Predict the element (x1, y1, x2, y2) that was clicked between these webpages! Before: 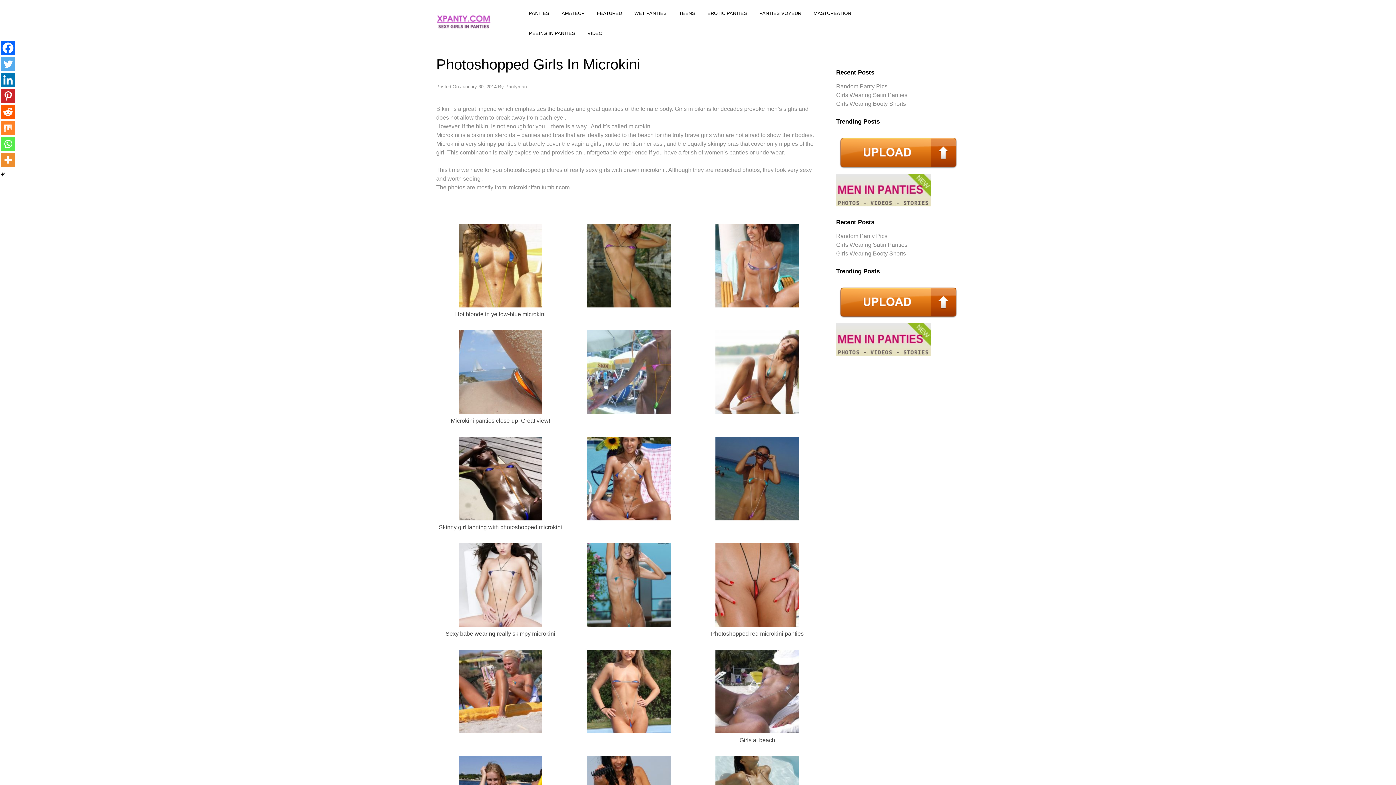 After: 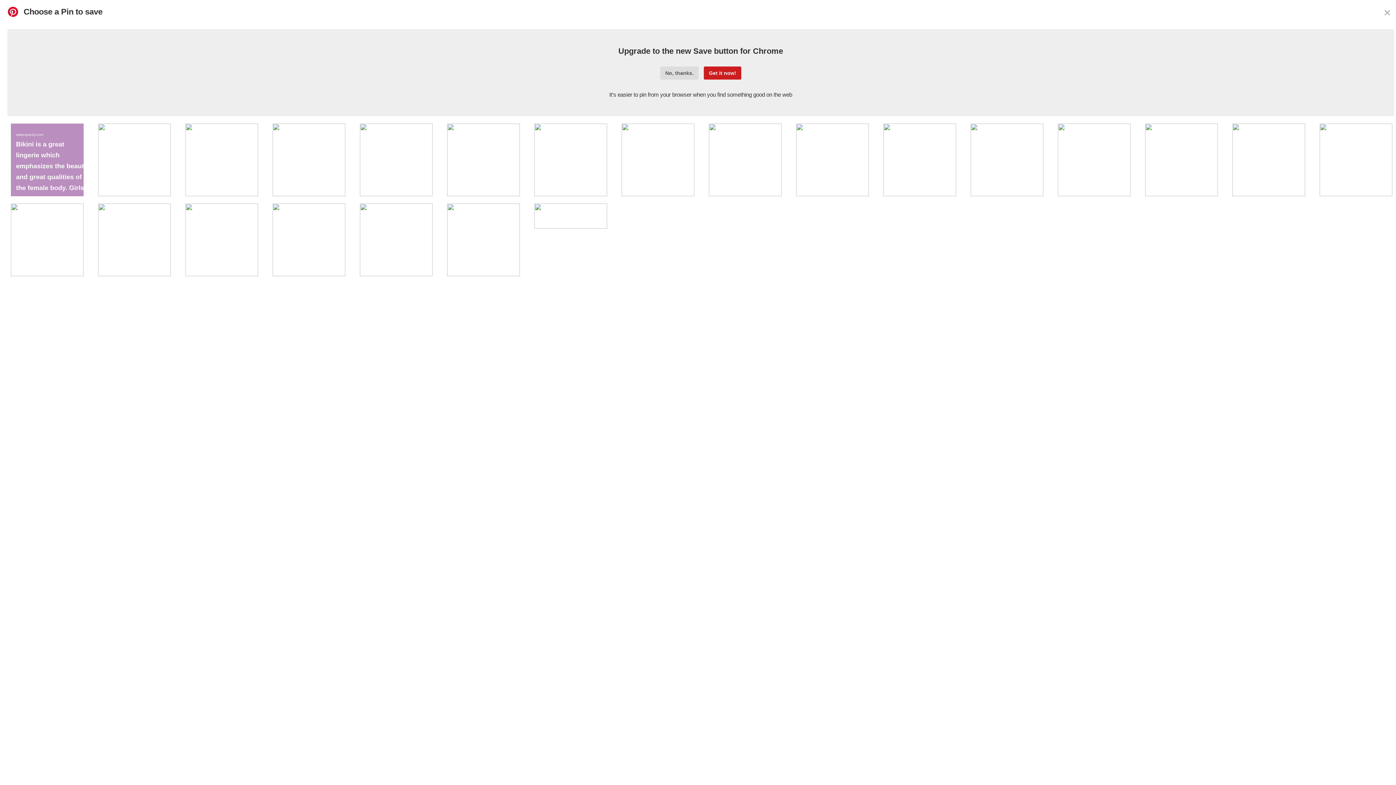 Action: label: Pinterest bbox: (0, 88, 15, 103)